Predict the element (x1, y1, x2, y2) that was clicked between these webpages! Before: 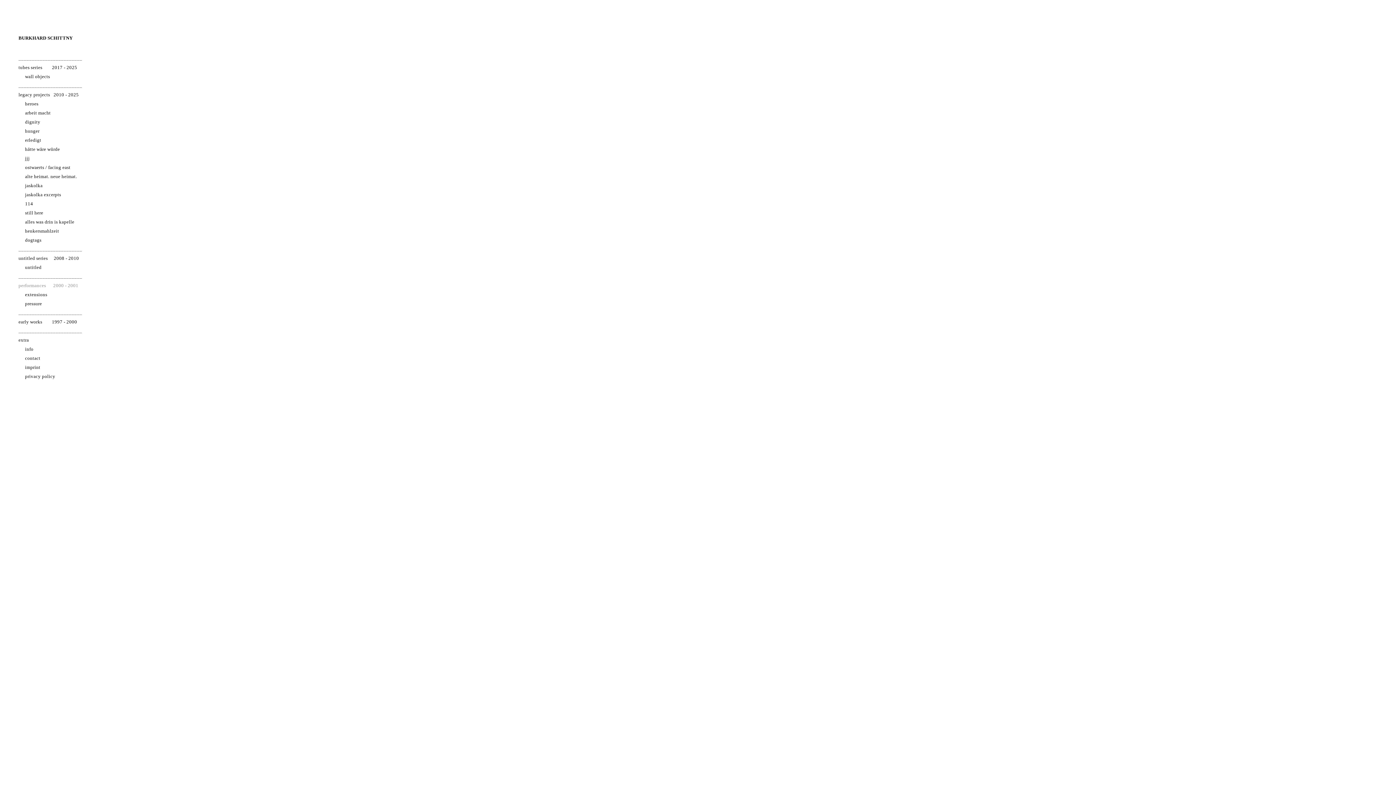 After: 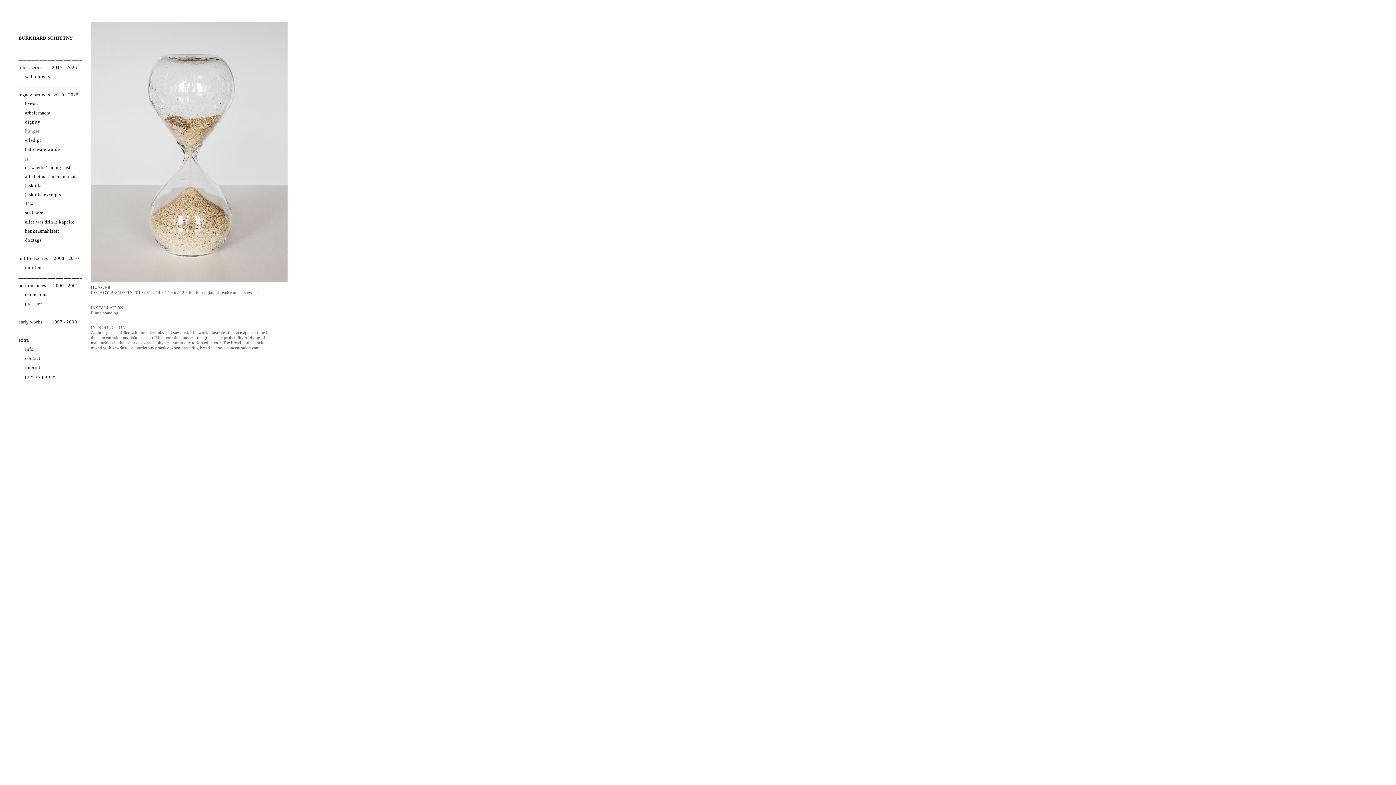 Action: label: hunger bbox: (20, 125, 43, 136)